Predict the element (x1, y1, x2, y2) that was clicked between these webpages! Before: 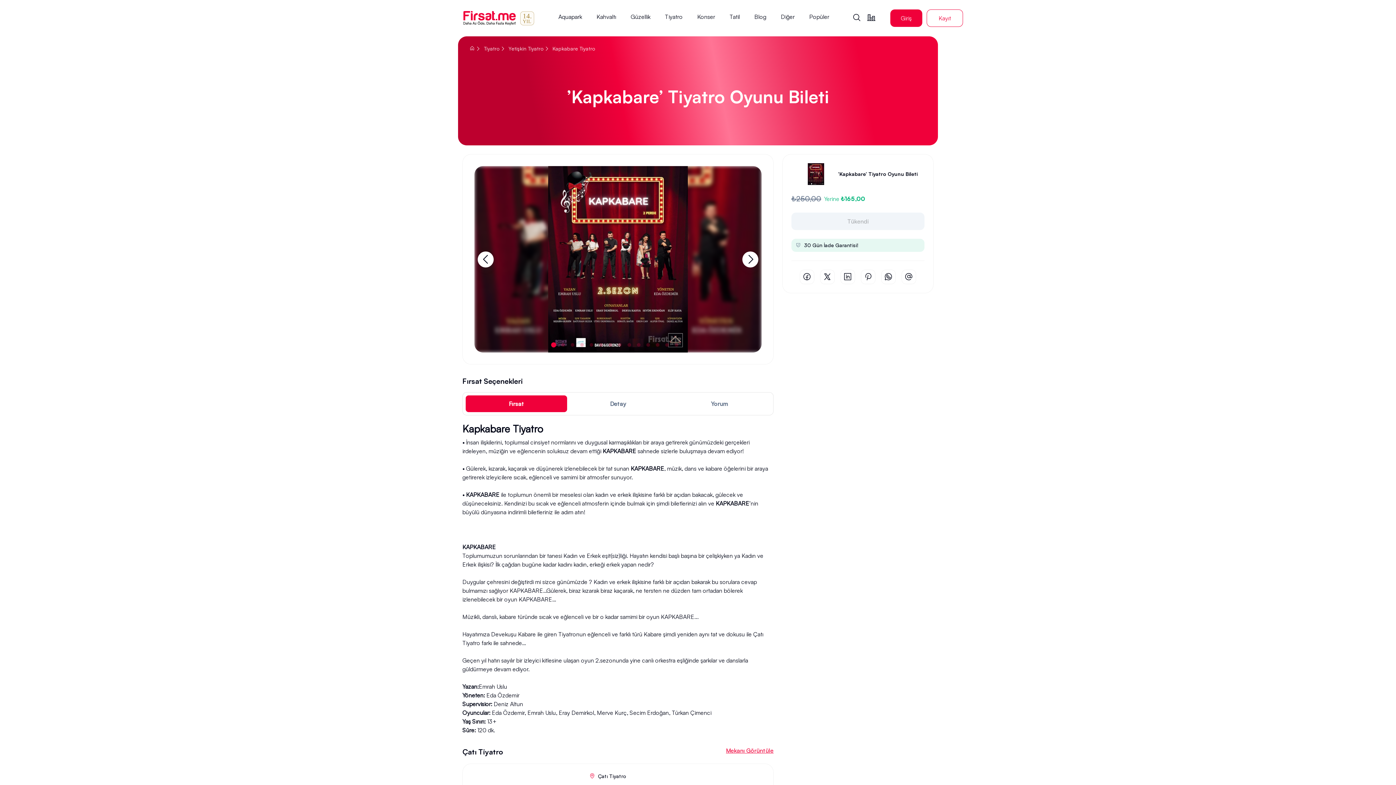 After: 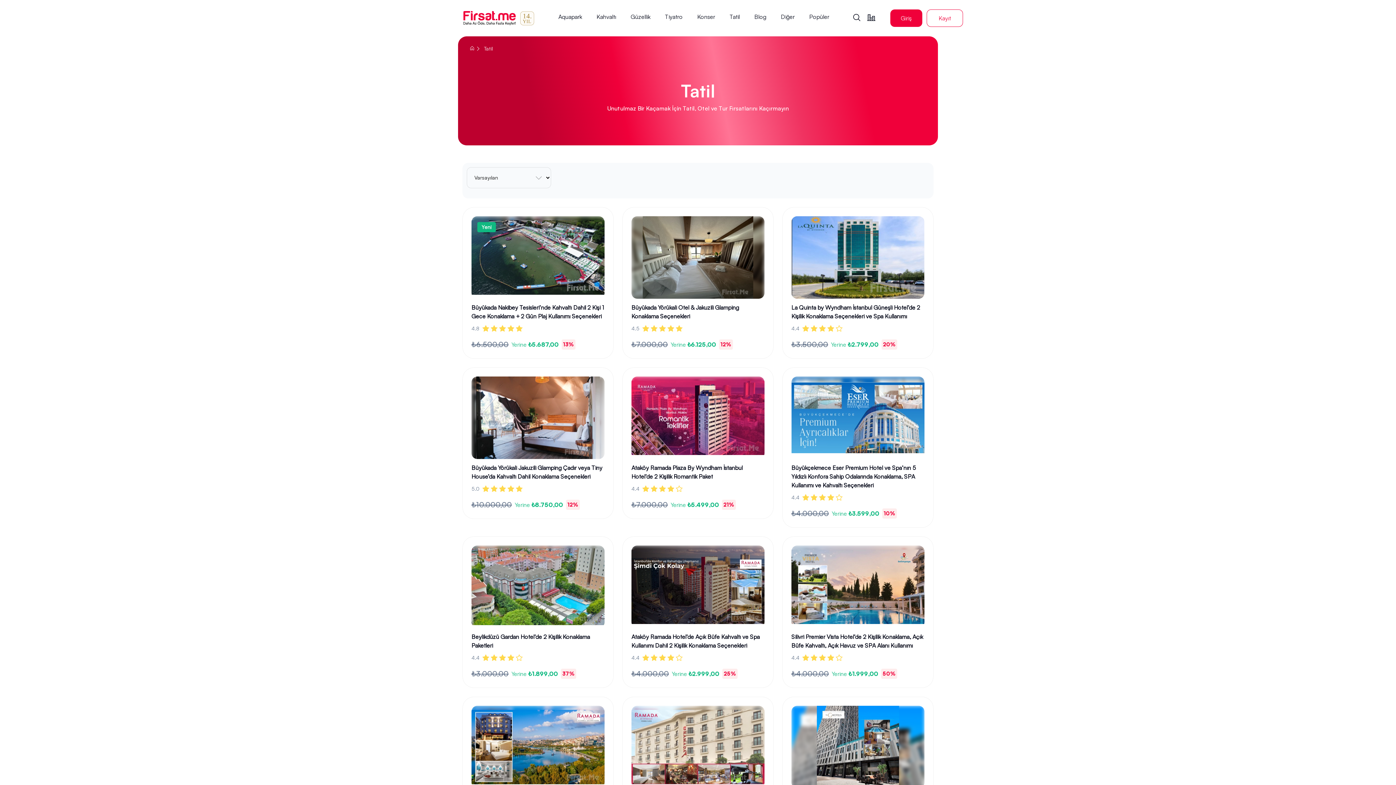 Action: label: Tatil bbox: (729, 12, 740, 24)